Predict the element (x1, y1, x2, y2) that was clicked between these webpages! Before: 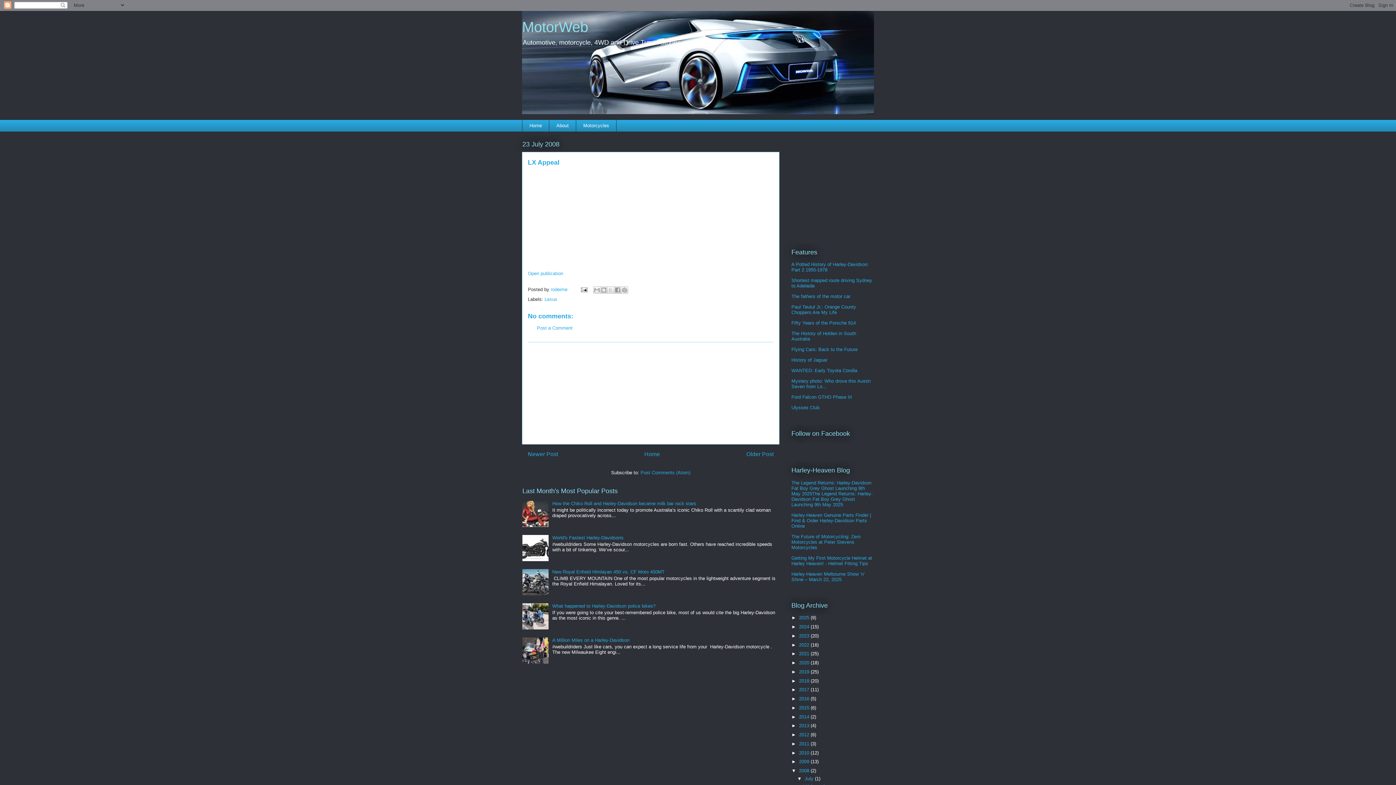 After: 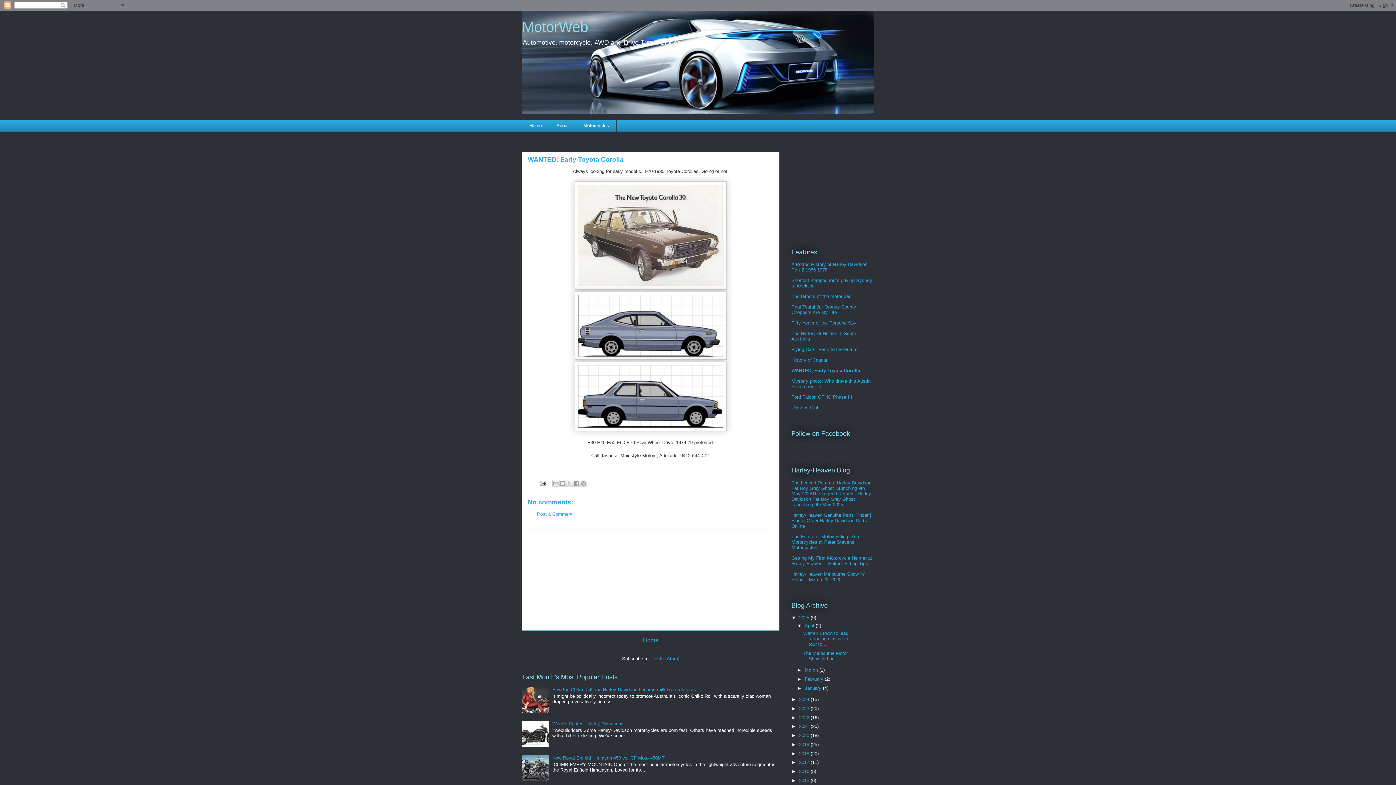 Action: label: WANTED: Early Toyota Corolla bbox: (791, 368, 857, 373)